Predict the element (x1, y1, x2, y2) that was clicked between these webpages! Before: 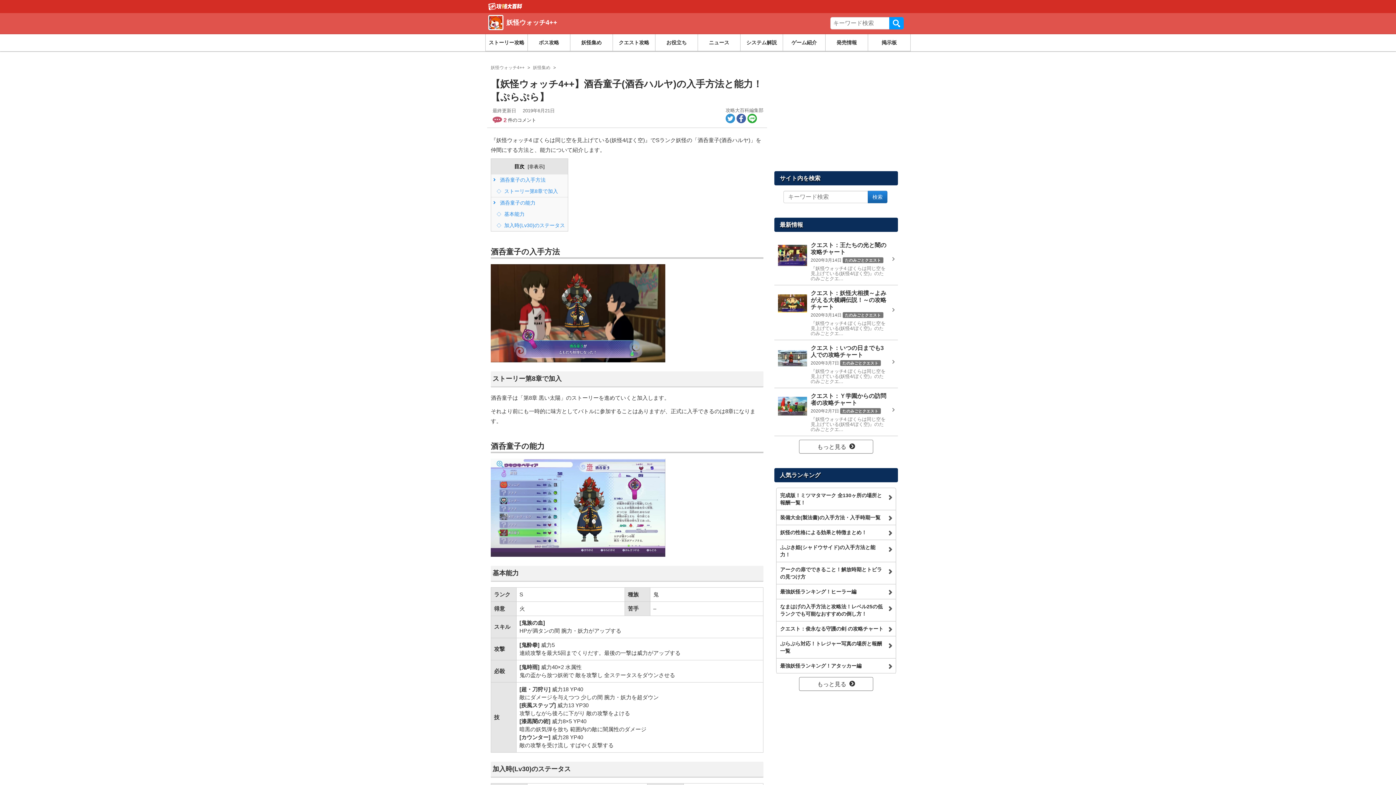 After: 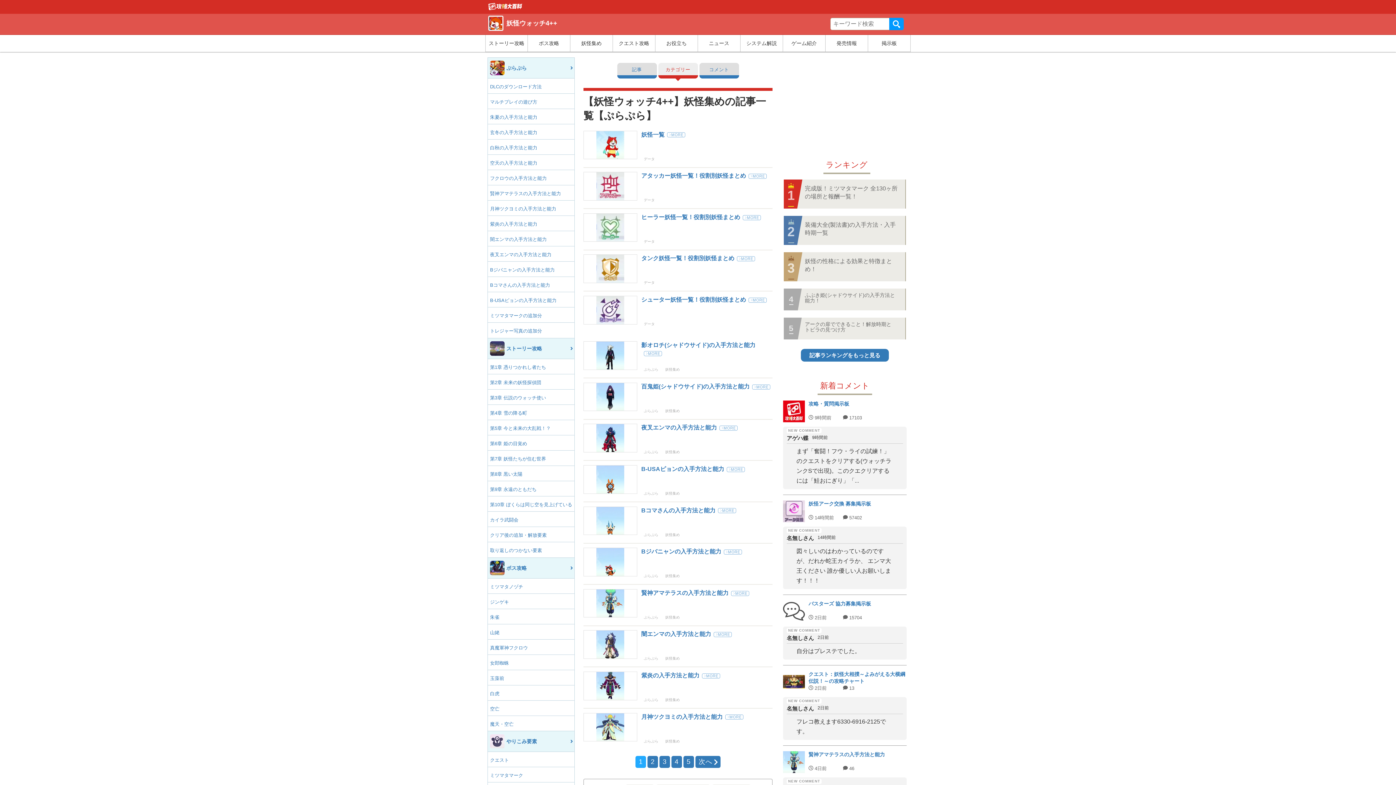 Action: bbox: (533, 65, 550, 70) label: 妖怪集め